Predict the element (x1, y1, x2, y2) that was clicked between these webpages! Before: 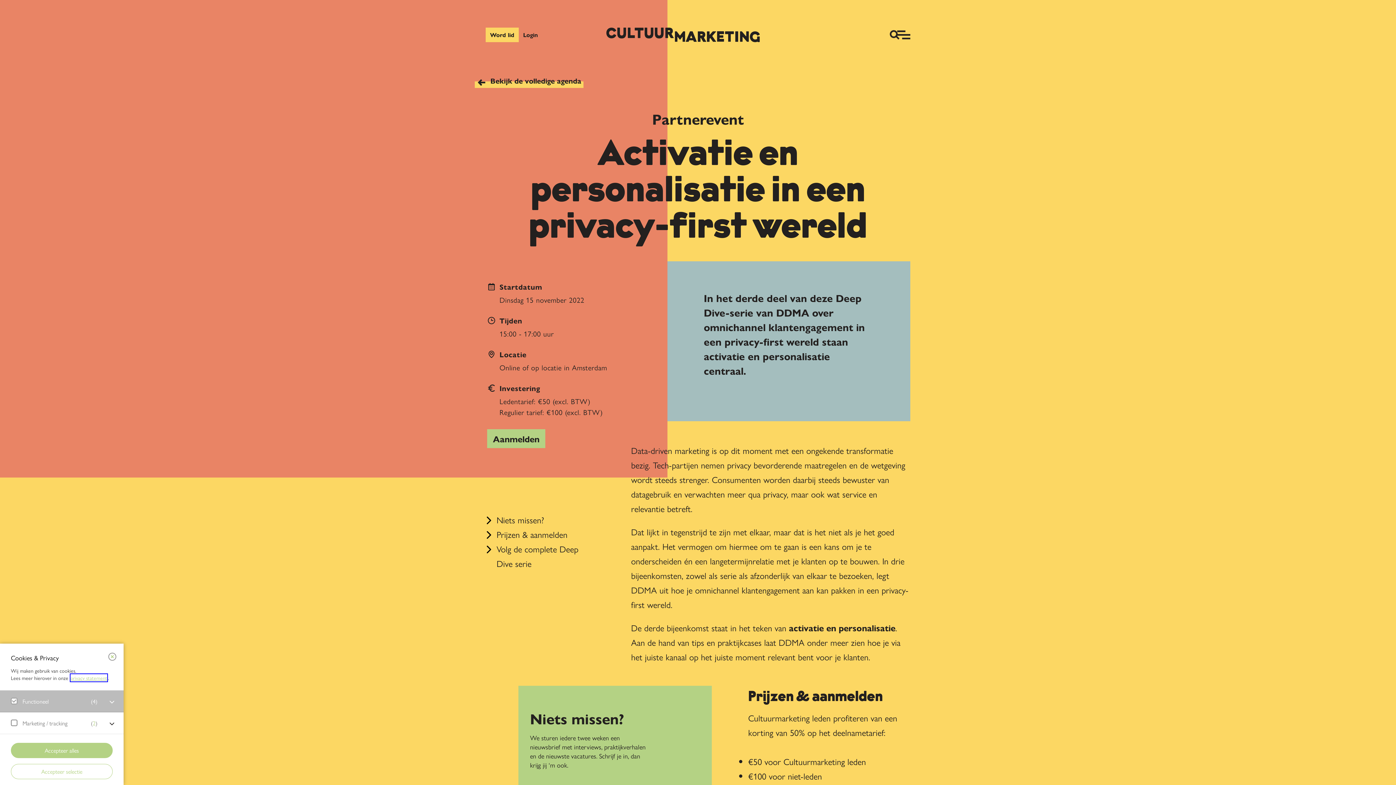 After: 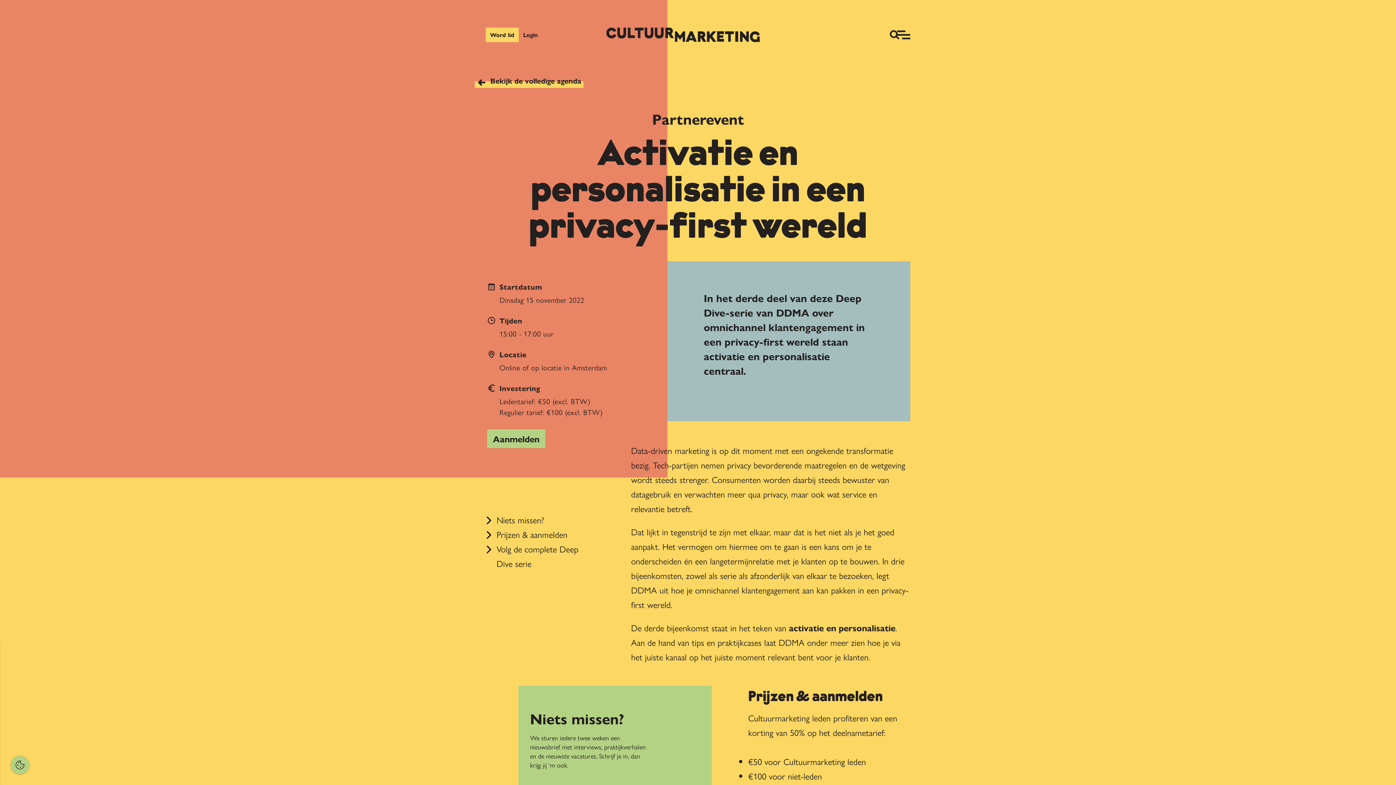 Action: bbox: (108, 653, 116, 661)